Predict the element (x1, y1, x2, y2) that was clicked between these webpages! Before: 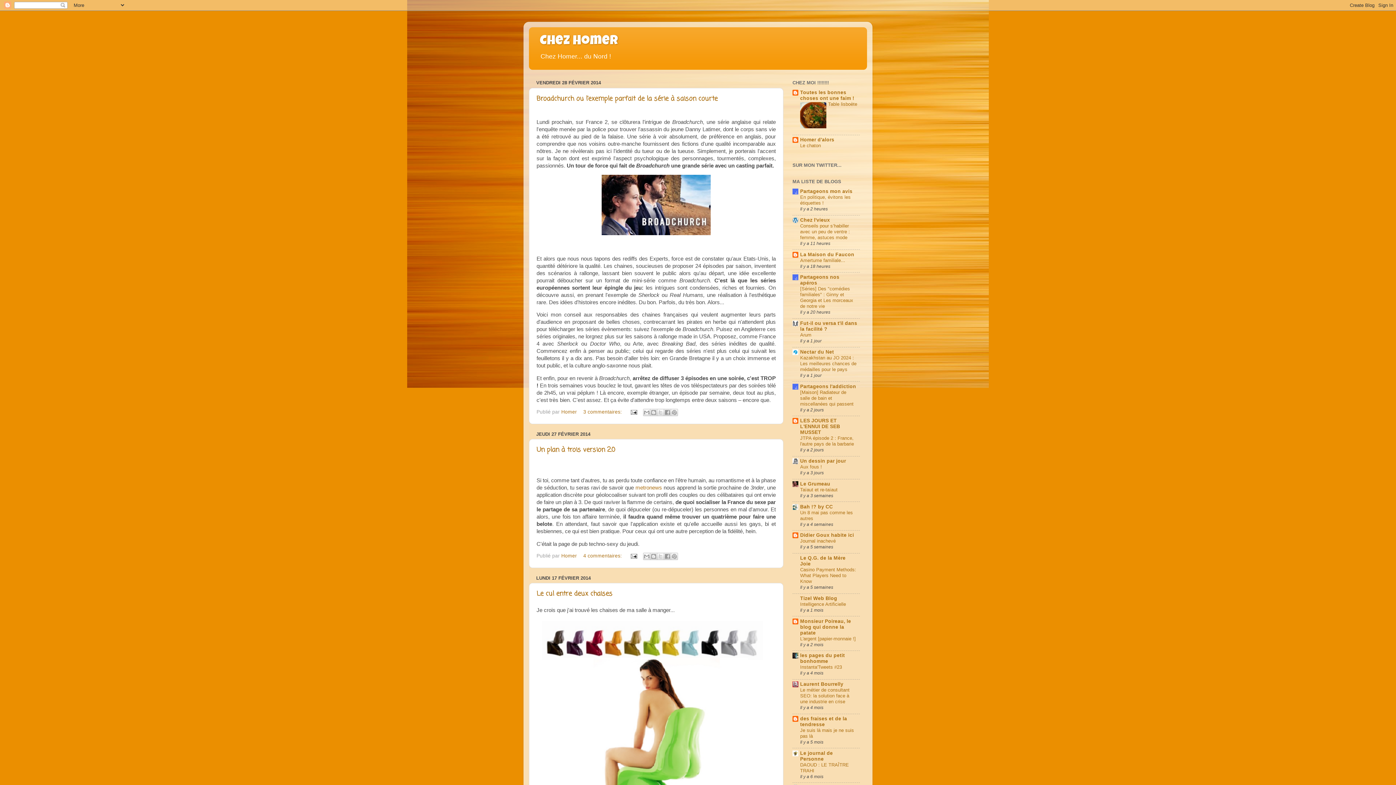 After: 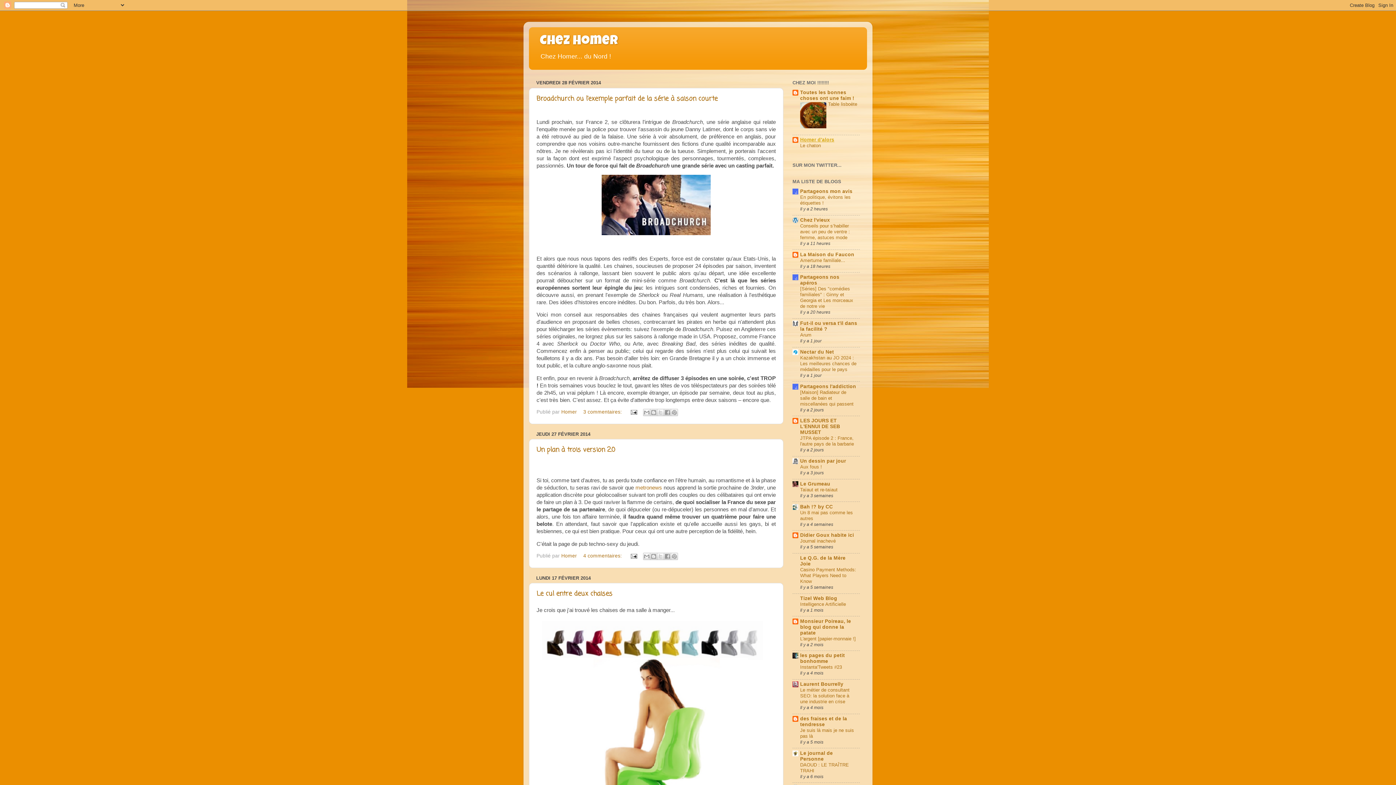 Action: label: Homer d'alors bbox: (800, 137, 834, 142)